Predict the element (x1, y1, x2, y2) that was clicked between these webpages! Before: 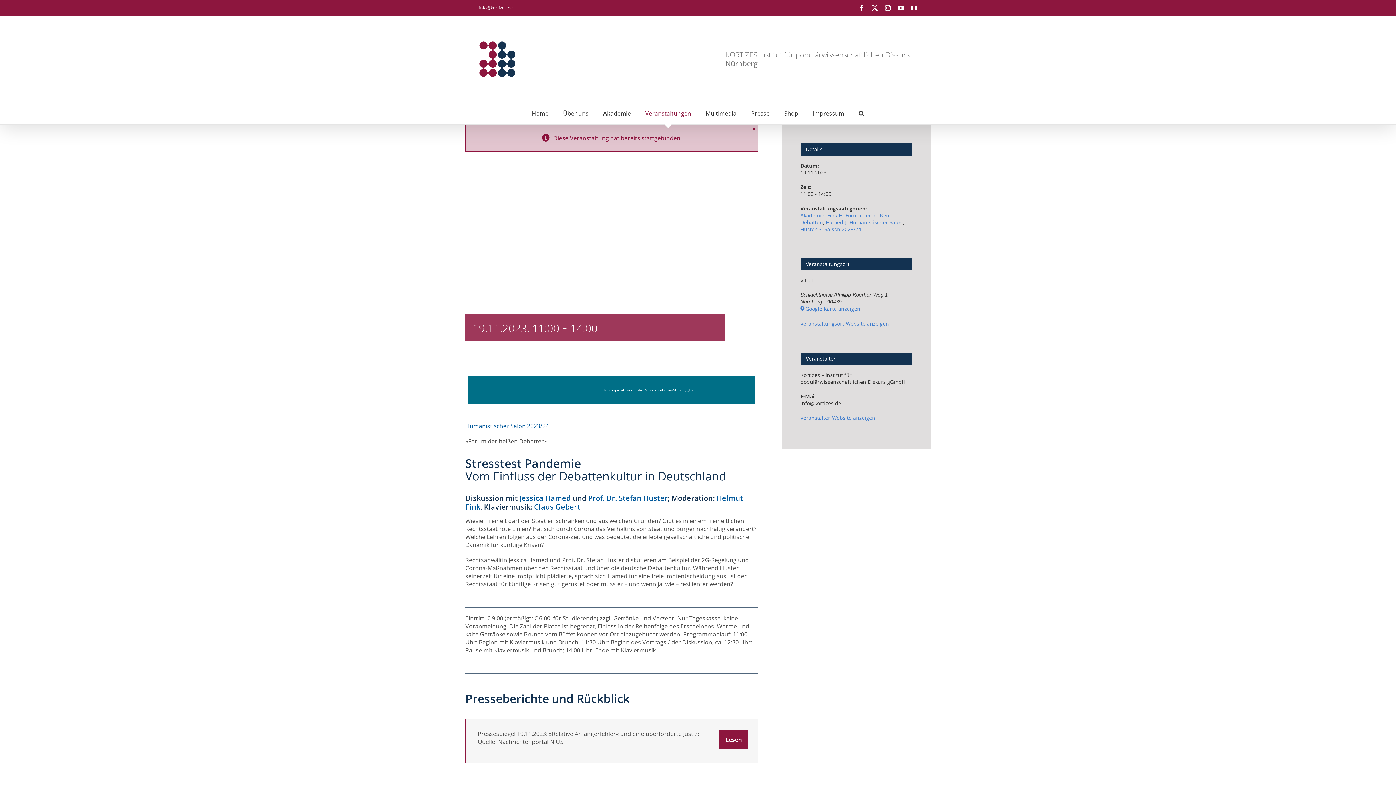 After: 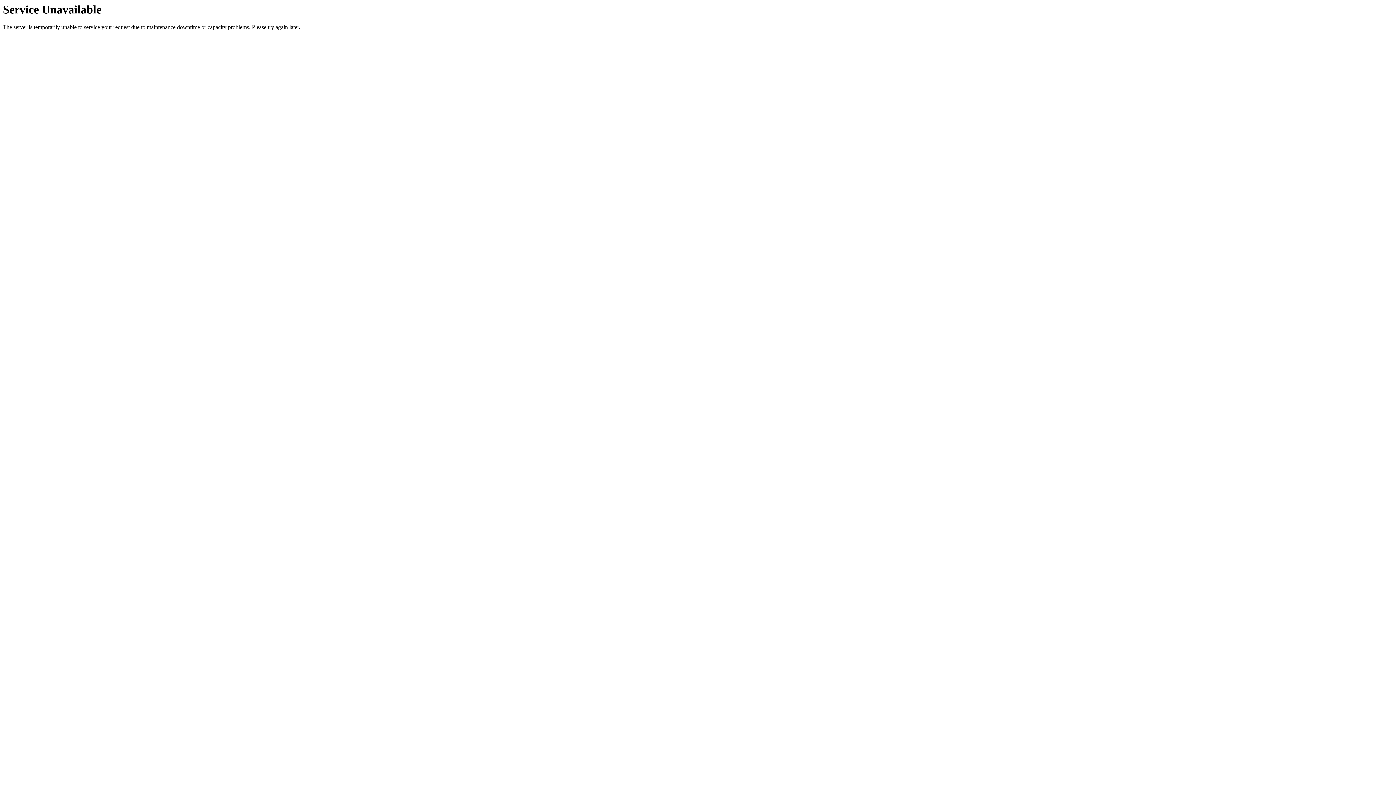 Action: bbox: (705, 102, 736, 124) label: Multimedia